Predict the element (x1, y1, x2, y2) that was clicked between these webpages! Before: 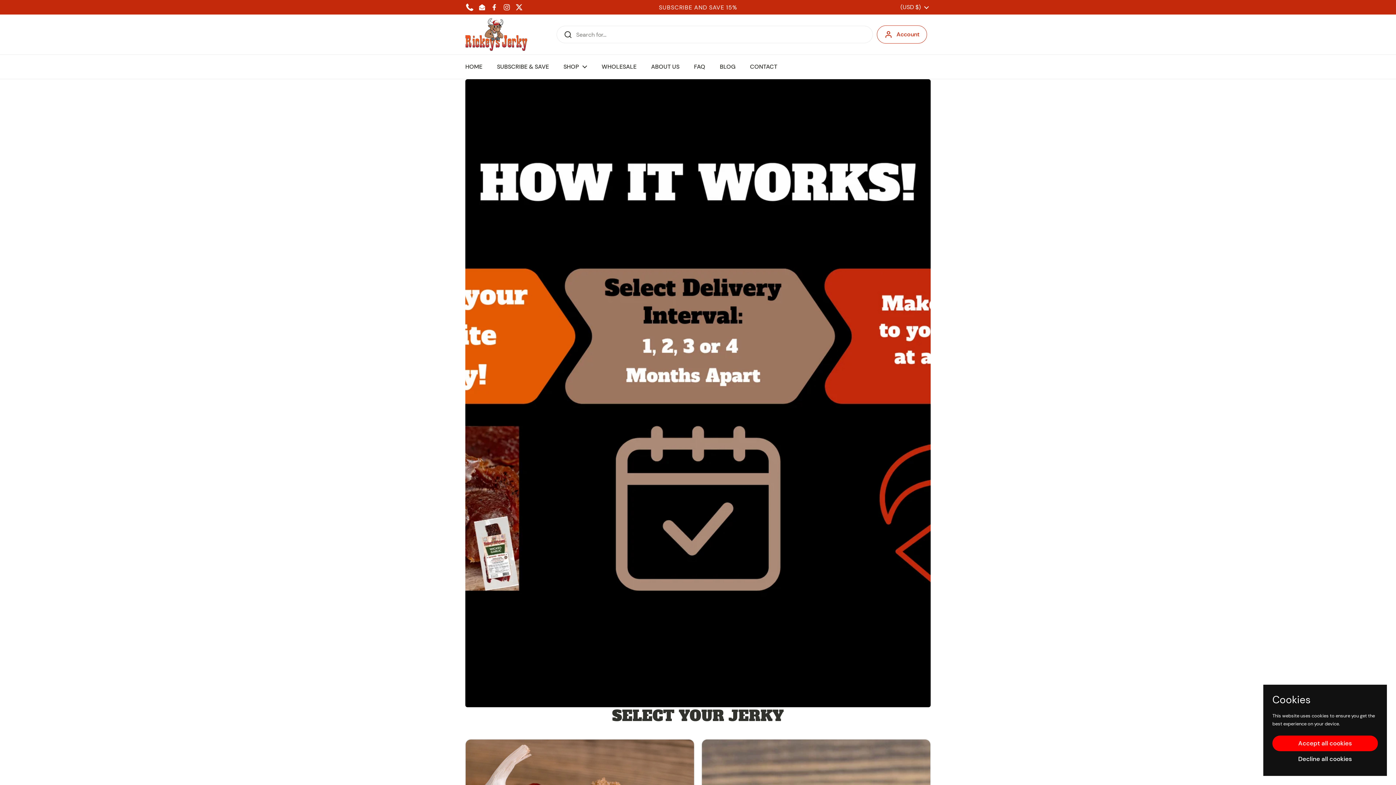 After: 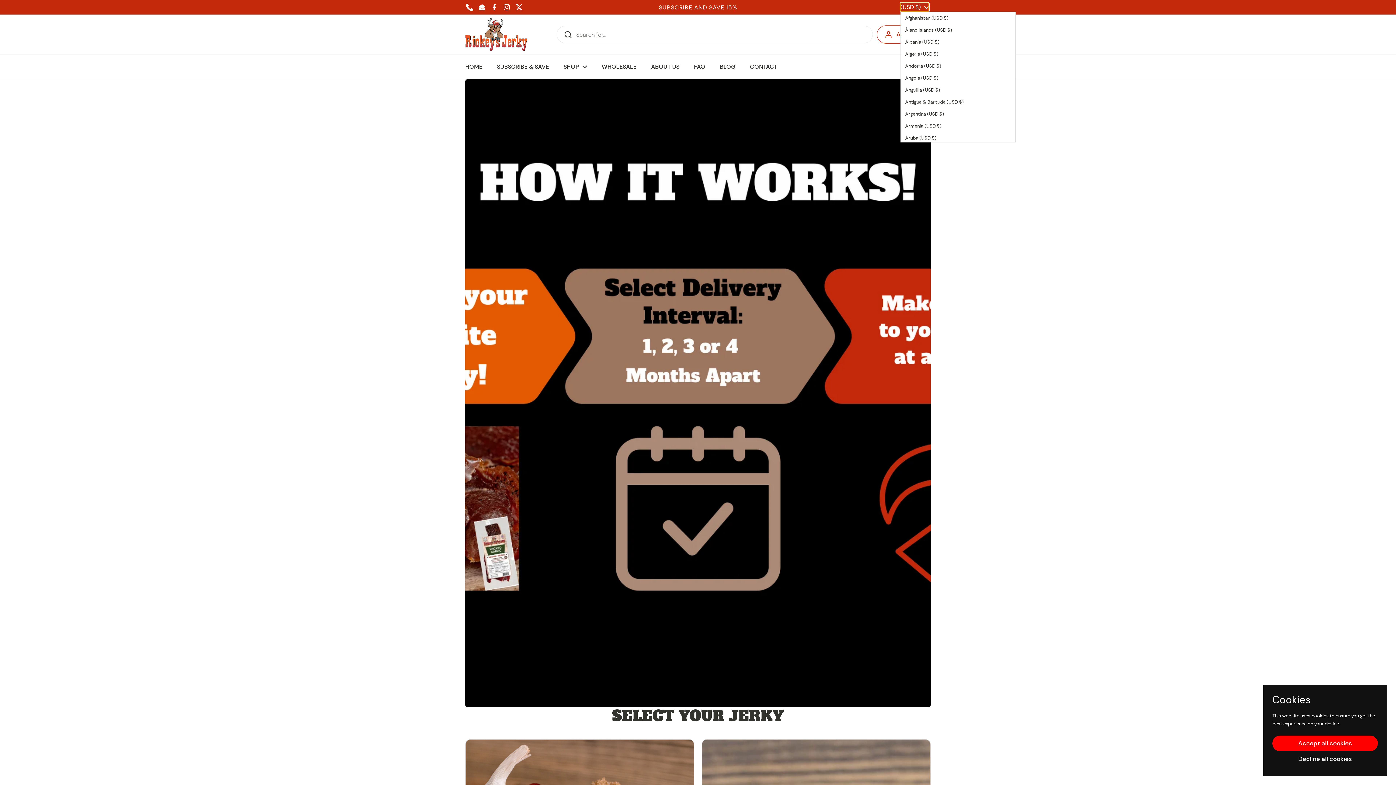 Action: bbox: (900, 2, 929, 11) label: (USD $) 